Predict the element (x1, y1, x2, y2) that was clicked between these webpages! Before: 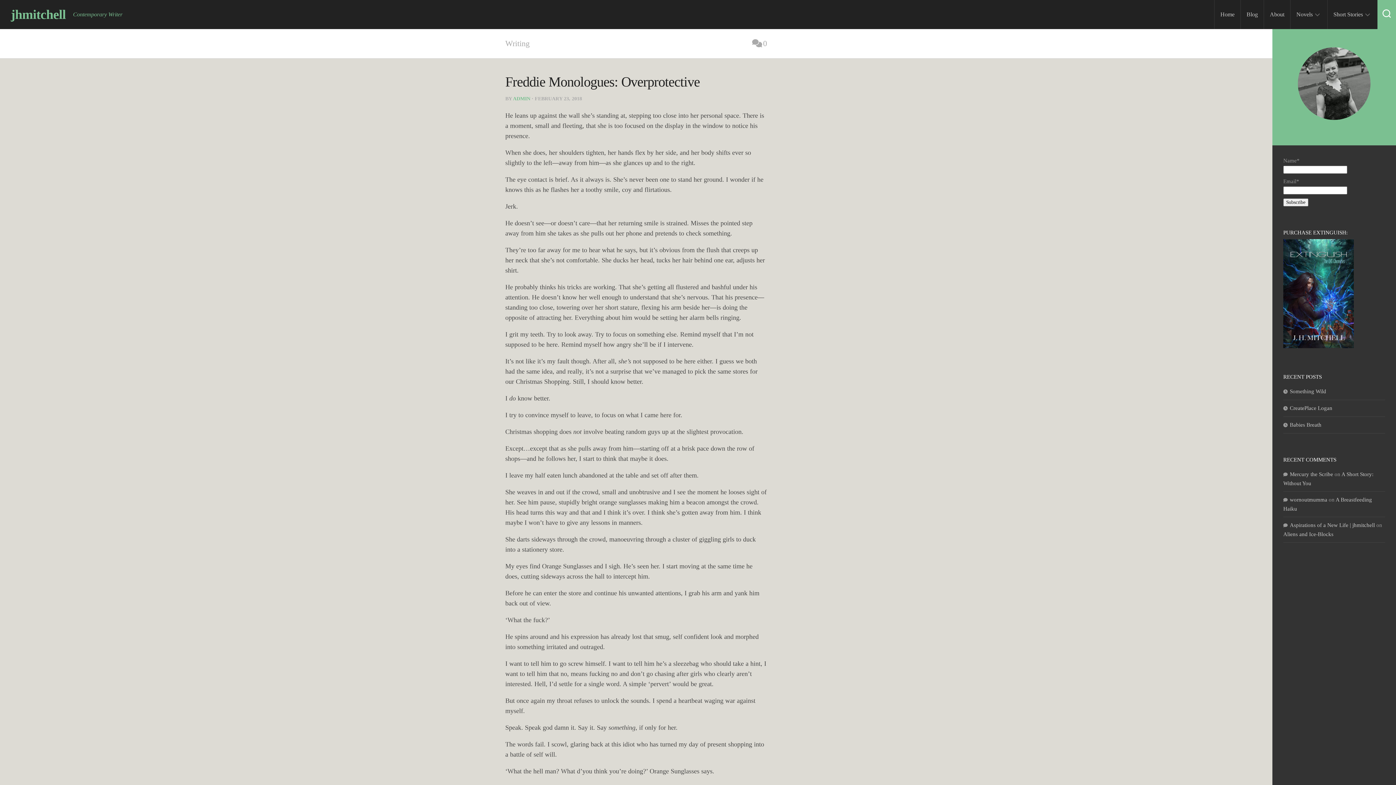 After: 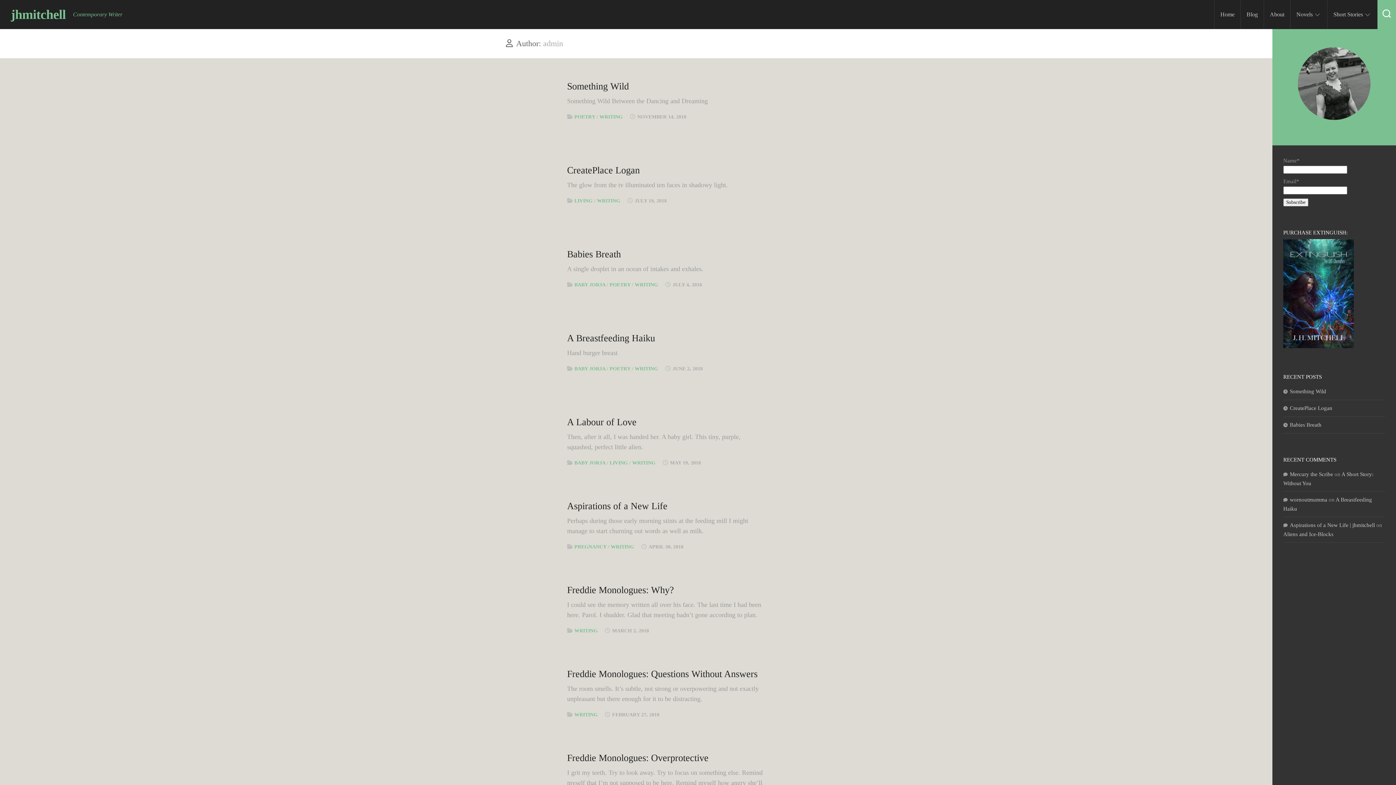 Action: label: ADMIN bbox: (513, 96, 530, 101)